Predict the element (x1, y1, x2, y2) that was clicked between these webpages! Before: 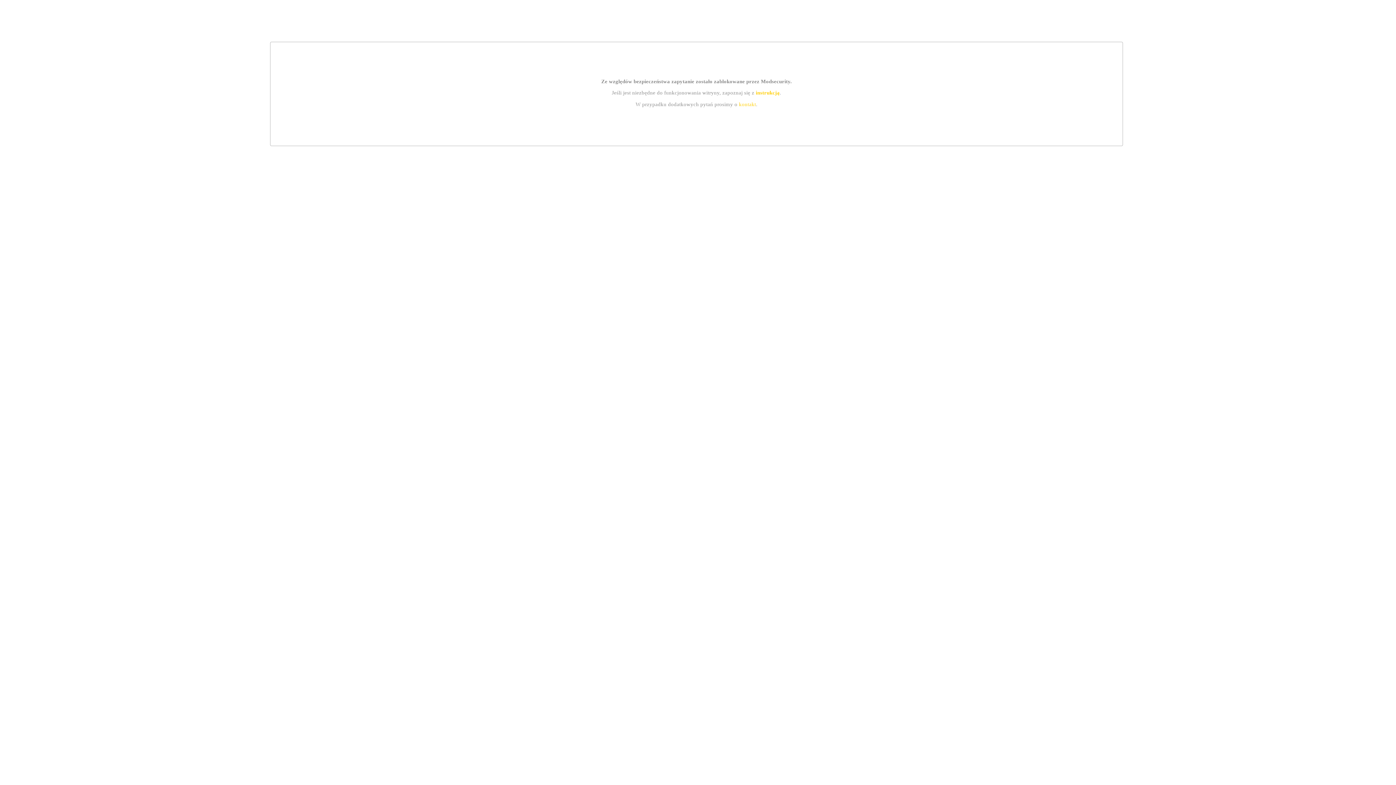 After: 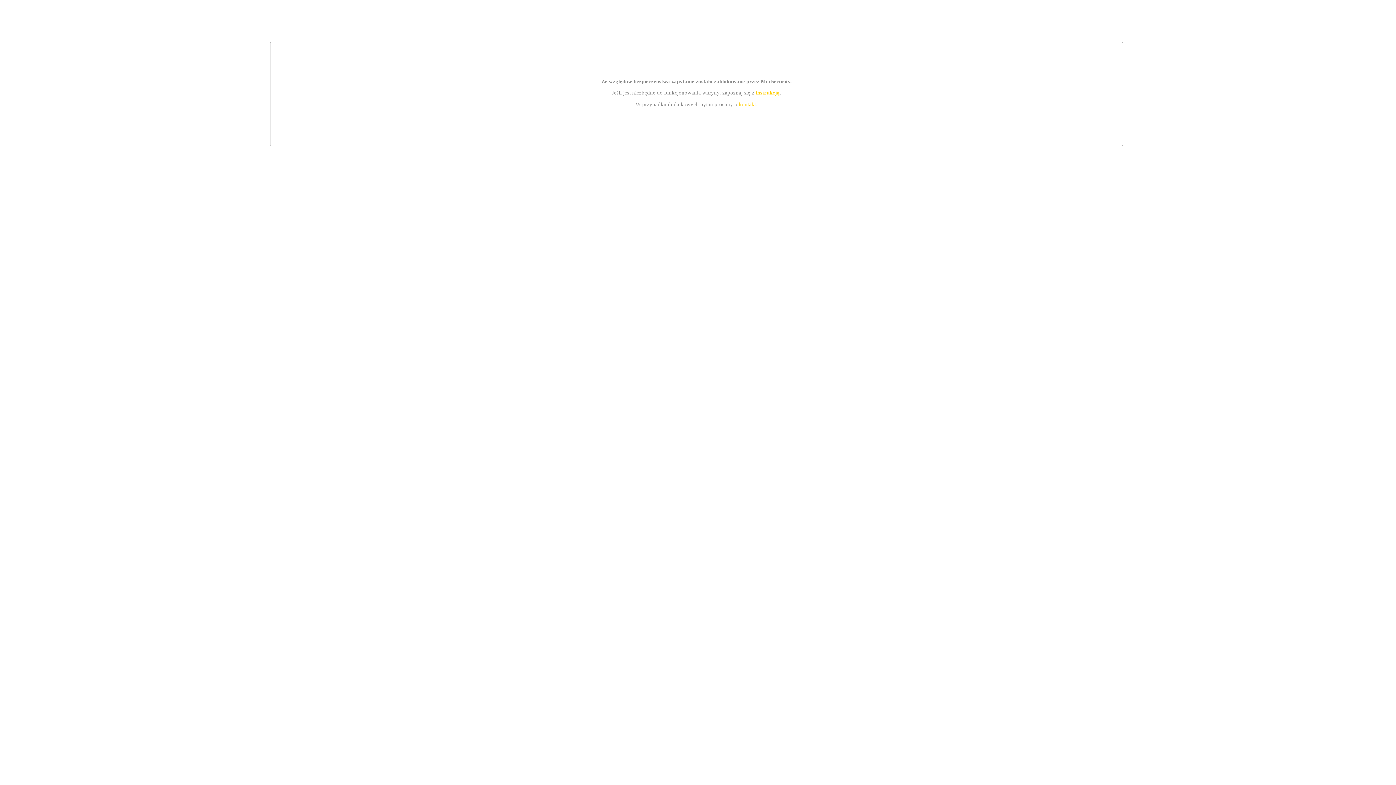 Action: label: instrukcją bbox: (755, 89, 779, 95)